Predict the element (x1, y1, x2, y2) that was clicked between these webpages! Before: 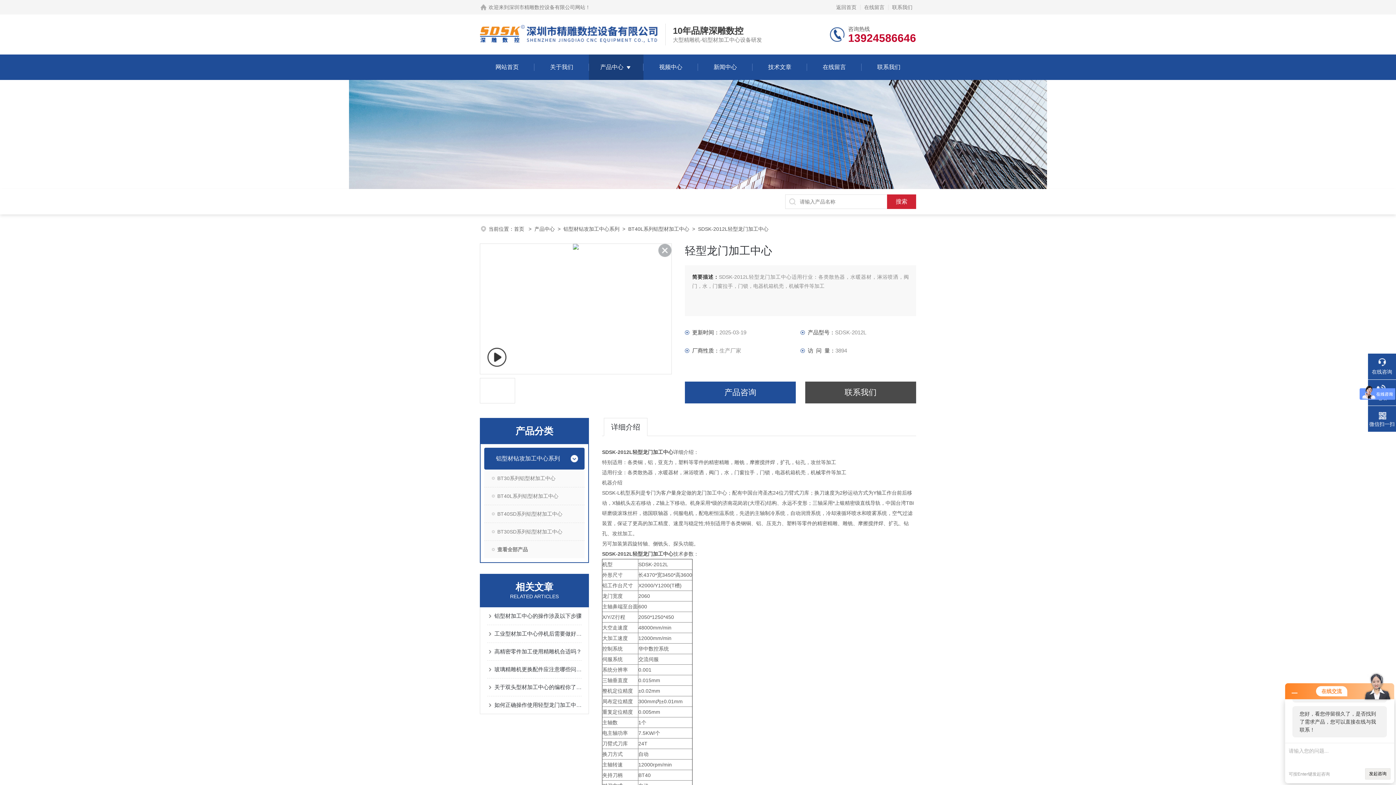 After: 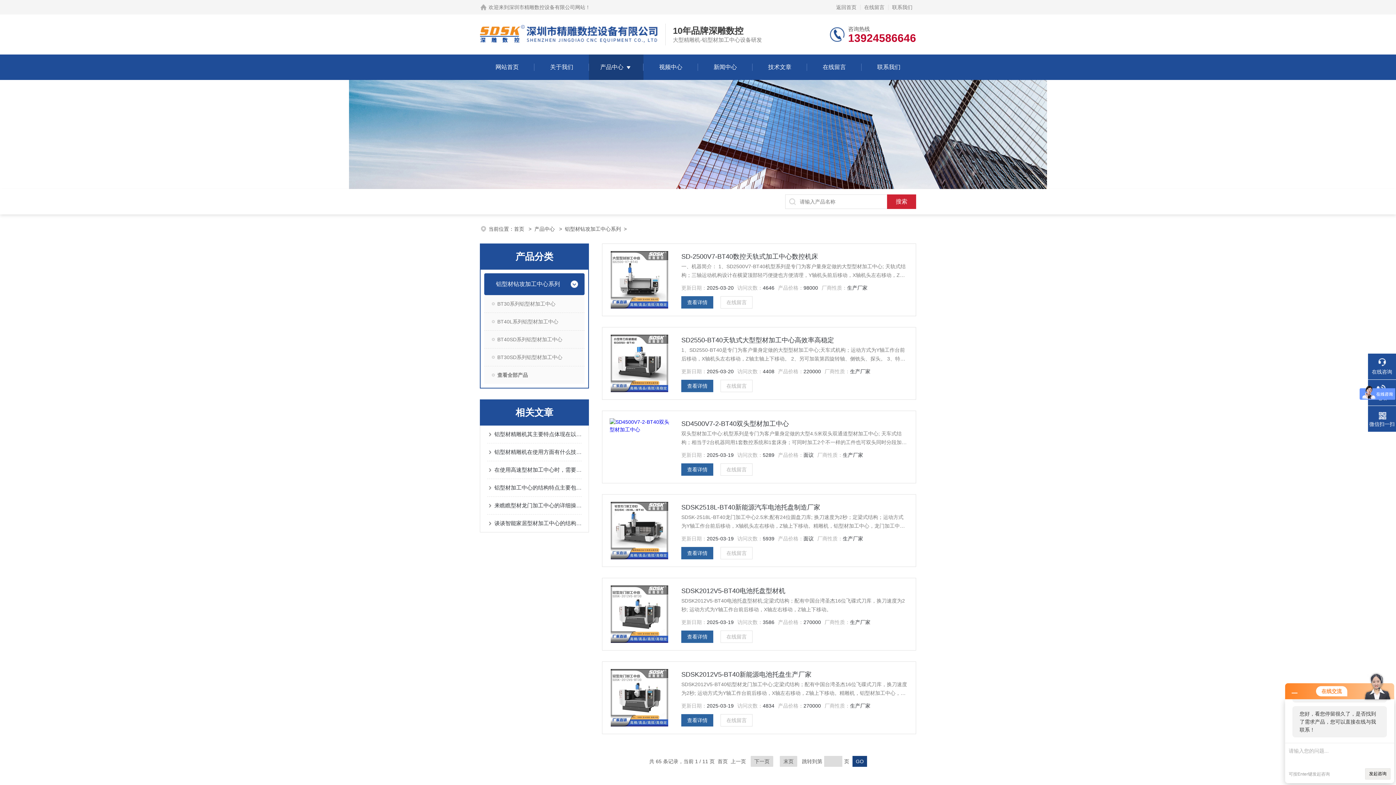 Action: bbox: (484, 448, 564, 469) label: 铝型材钻攻加工中心系列